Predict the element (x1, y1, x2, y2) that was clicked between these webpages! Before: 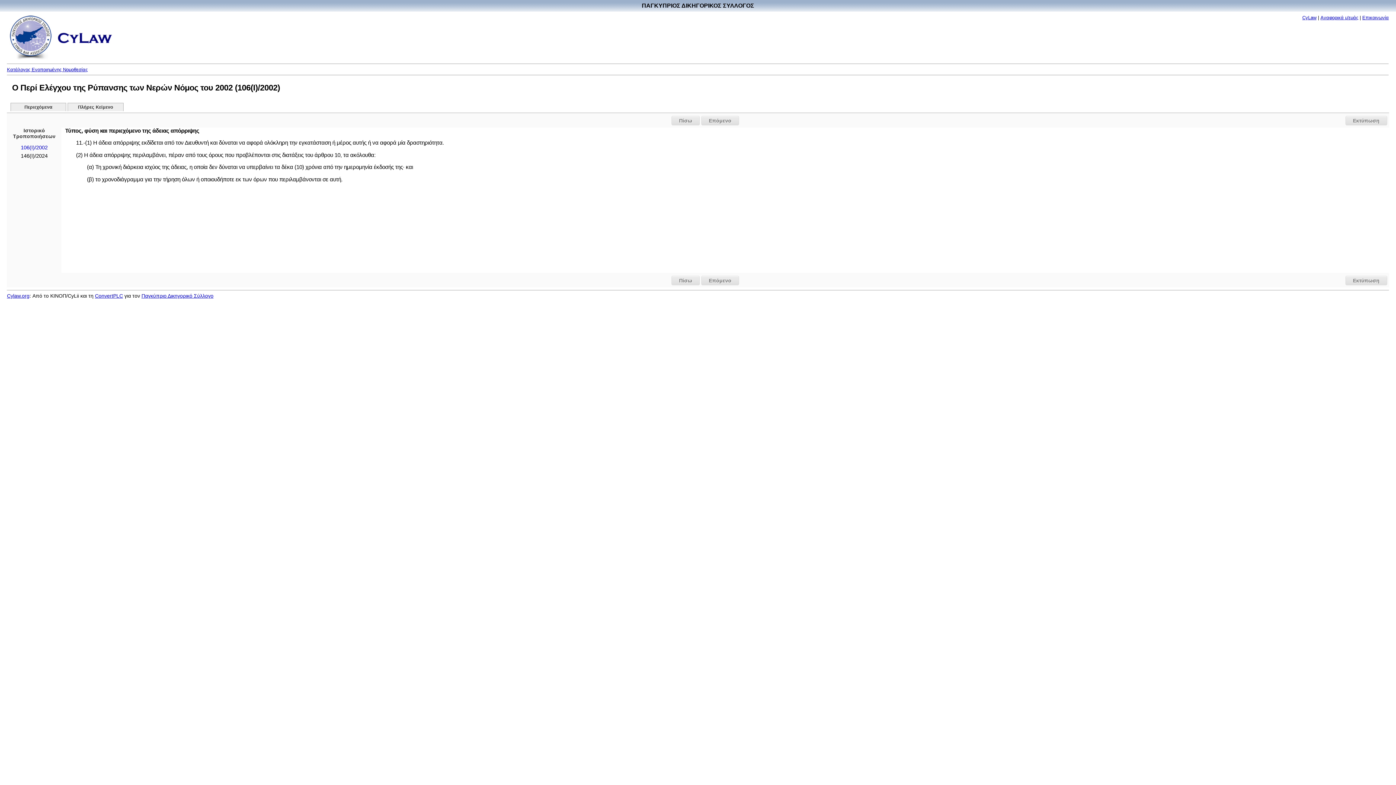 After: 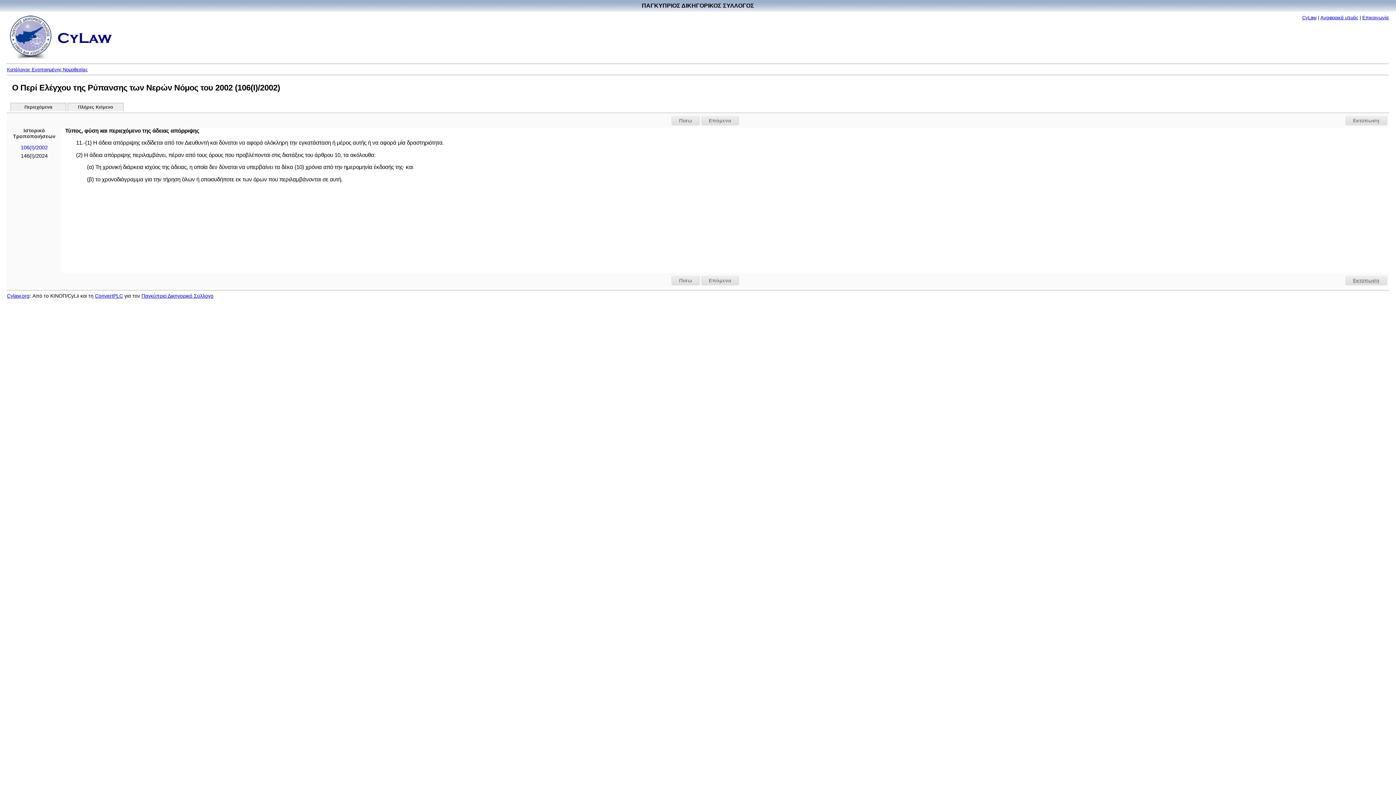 Action: label: Εκτύπωση bbox: (1345, 276, 1387, 285)